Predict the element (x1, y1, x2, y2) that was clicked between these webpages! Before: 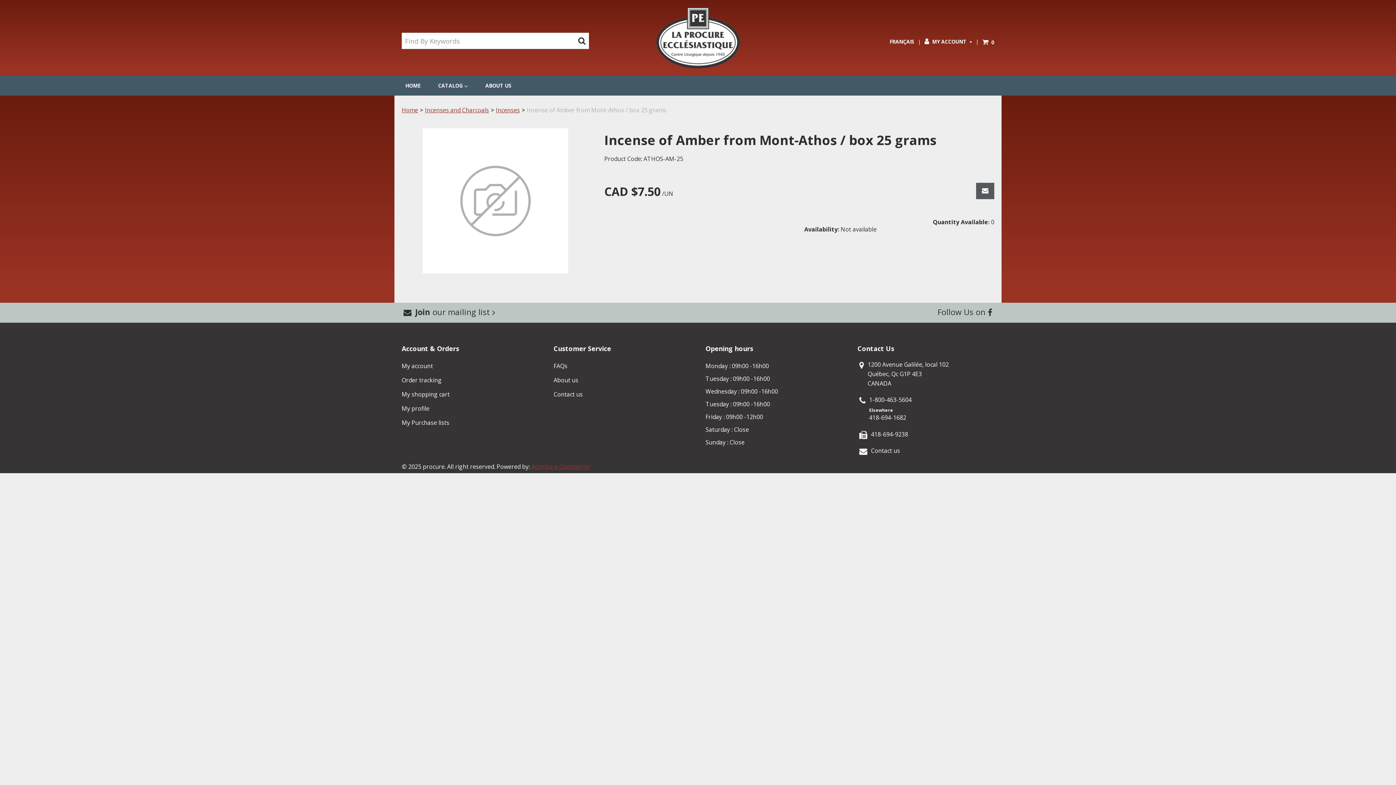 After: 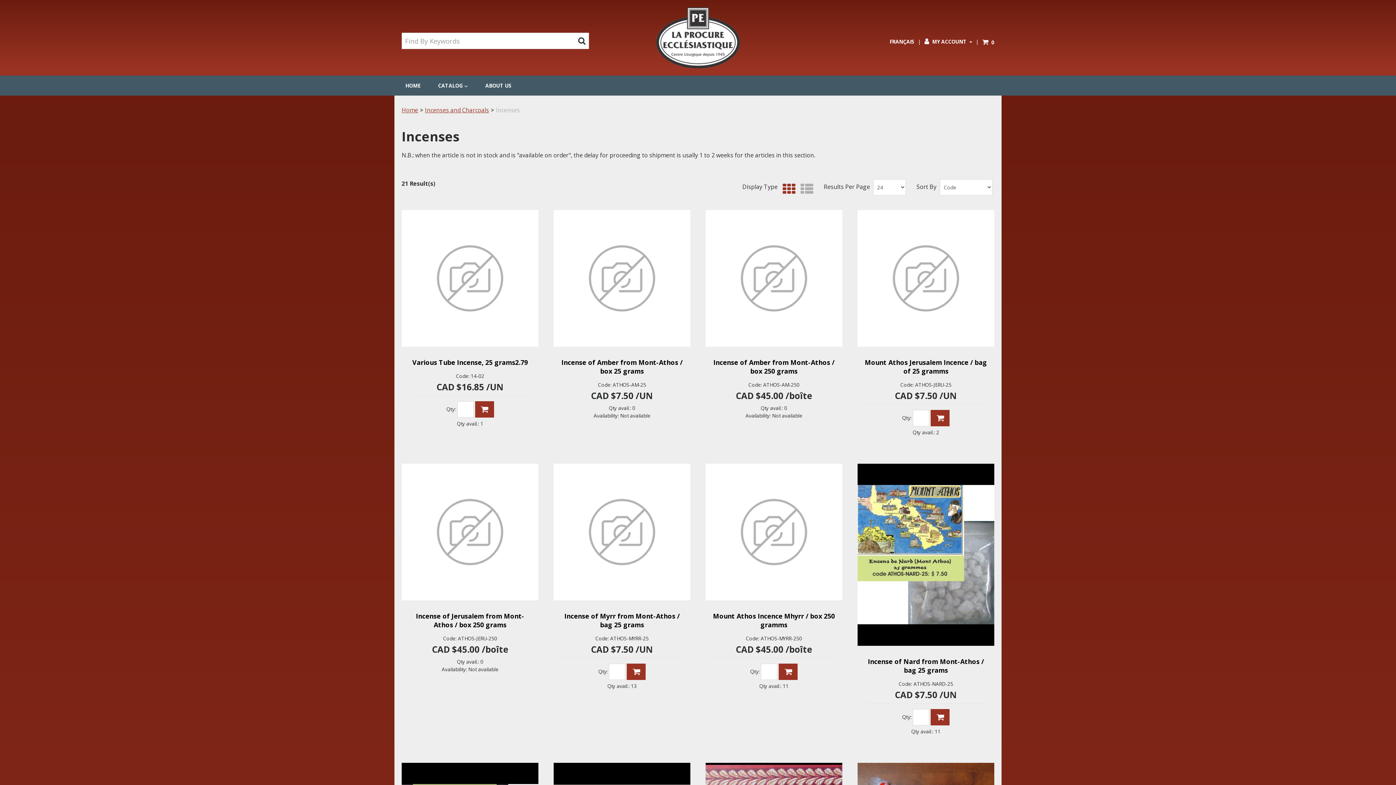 Action: bbox: (496, 106, 520, 114) label: Incenses